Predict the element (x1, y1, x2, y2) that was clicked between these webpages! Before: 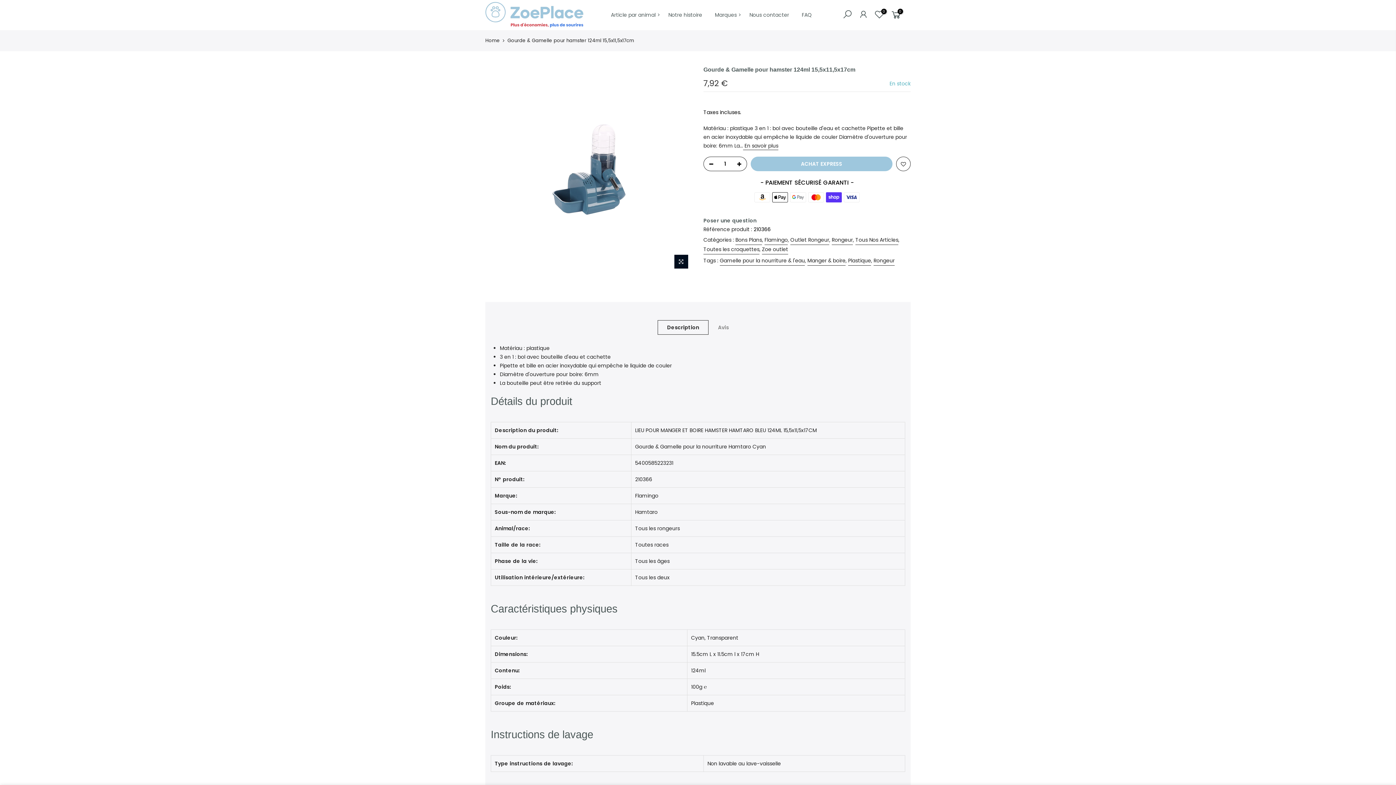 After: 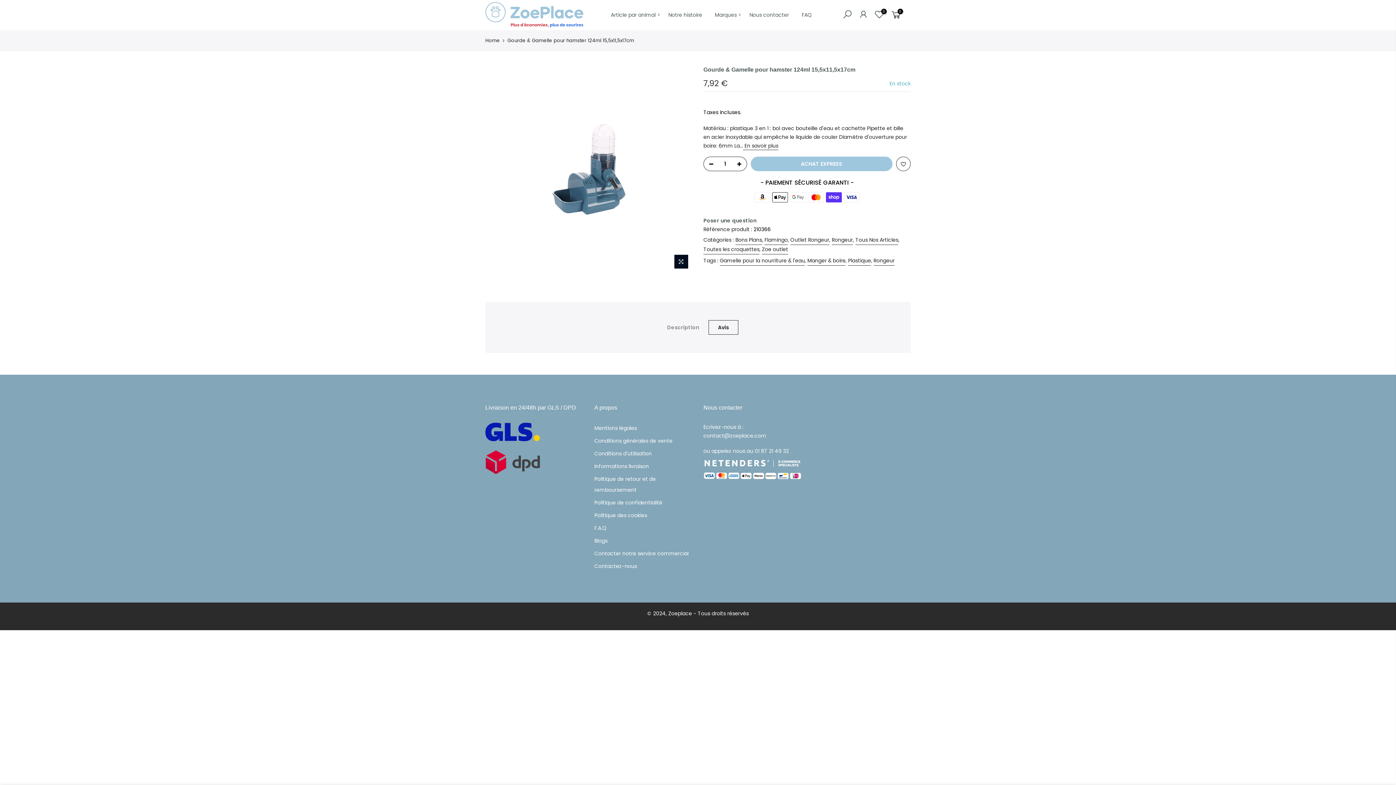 Action: bbox: (708, 320, 738, 334) label: Avis